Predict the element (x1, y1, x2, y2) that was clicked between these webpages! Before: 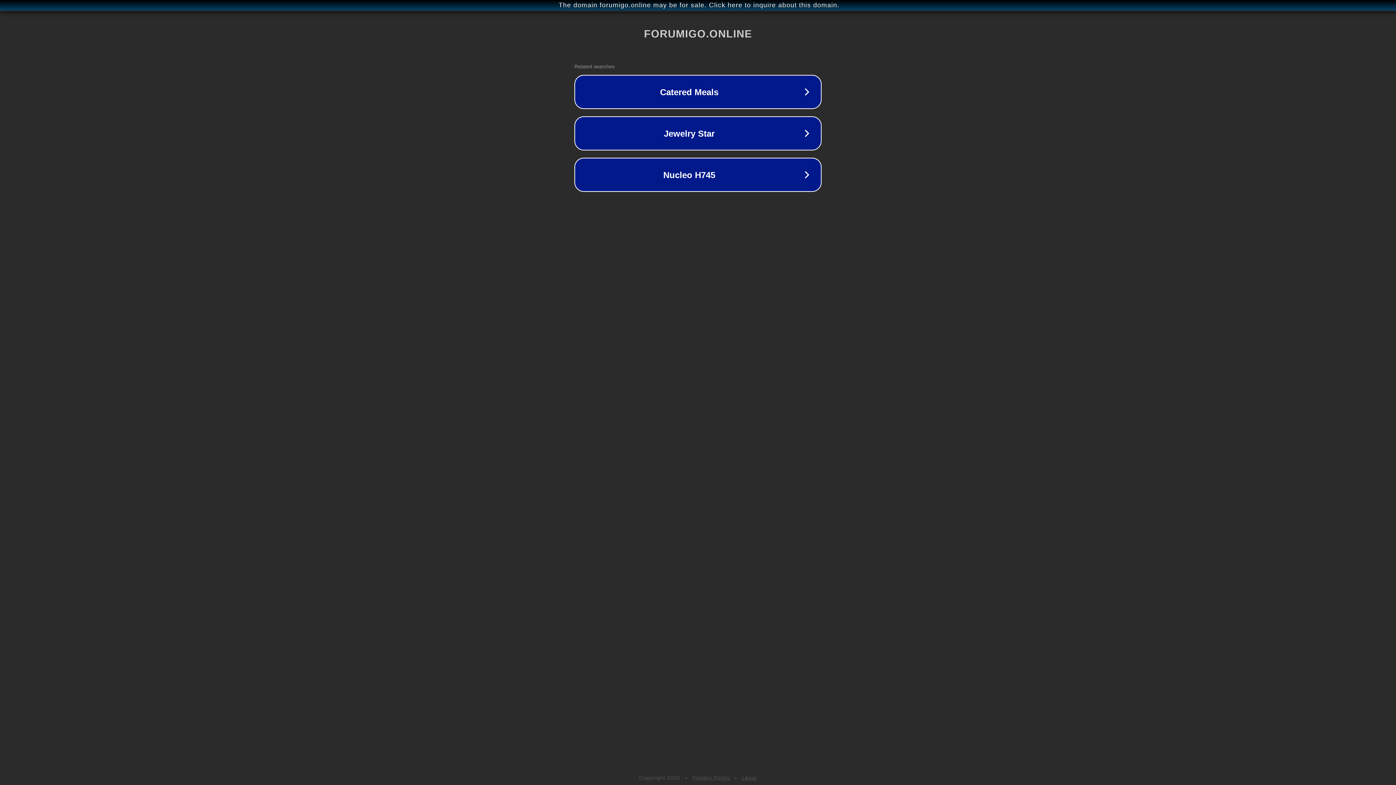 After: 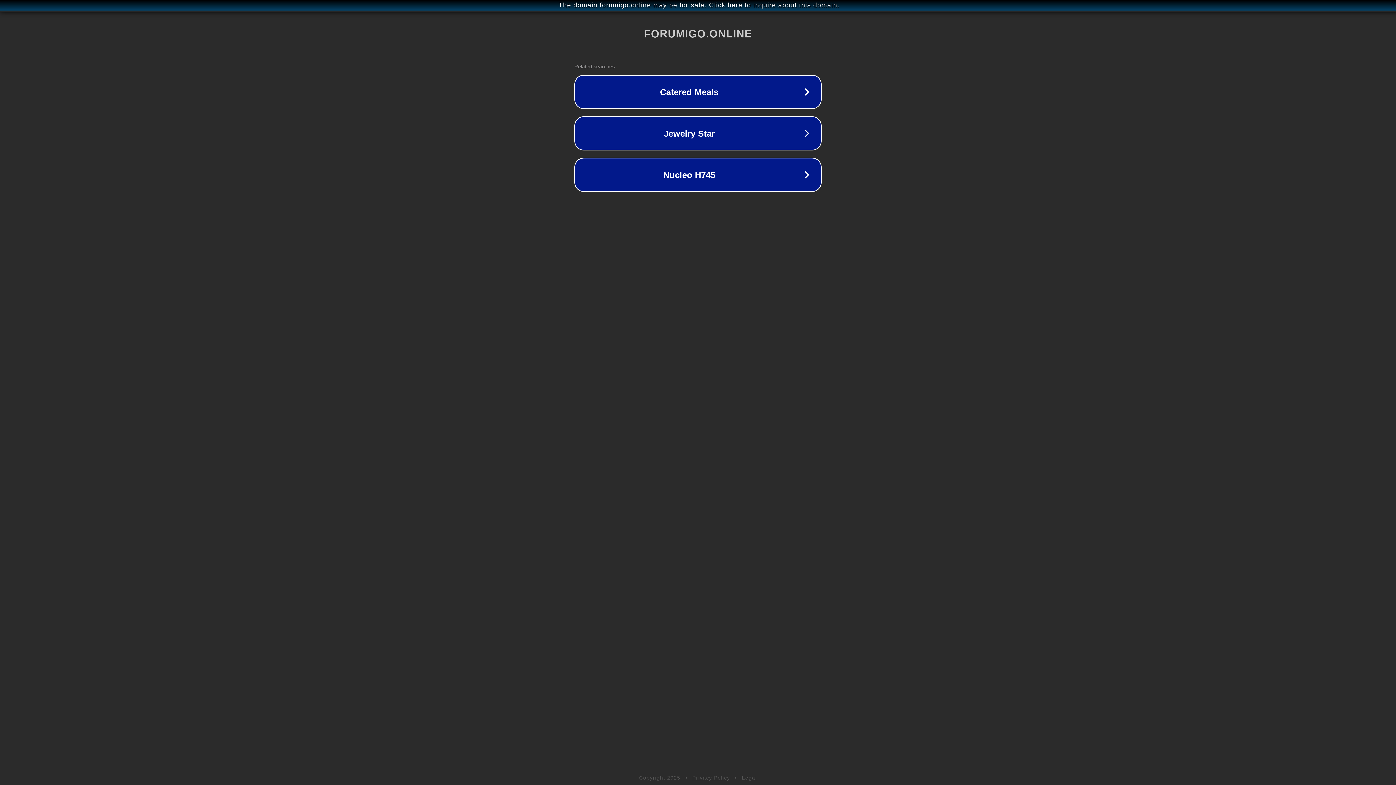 Action: label: Legal bbox: (742, 775, 757, 781)